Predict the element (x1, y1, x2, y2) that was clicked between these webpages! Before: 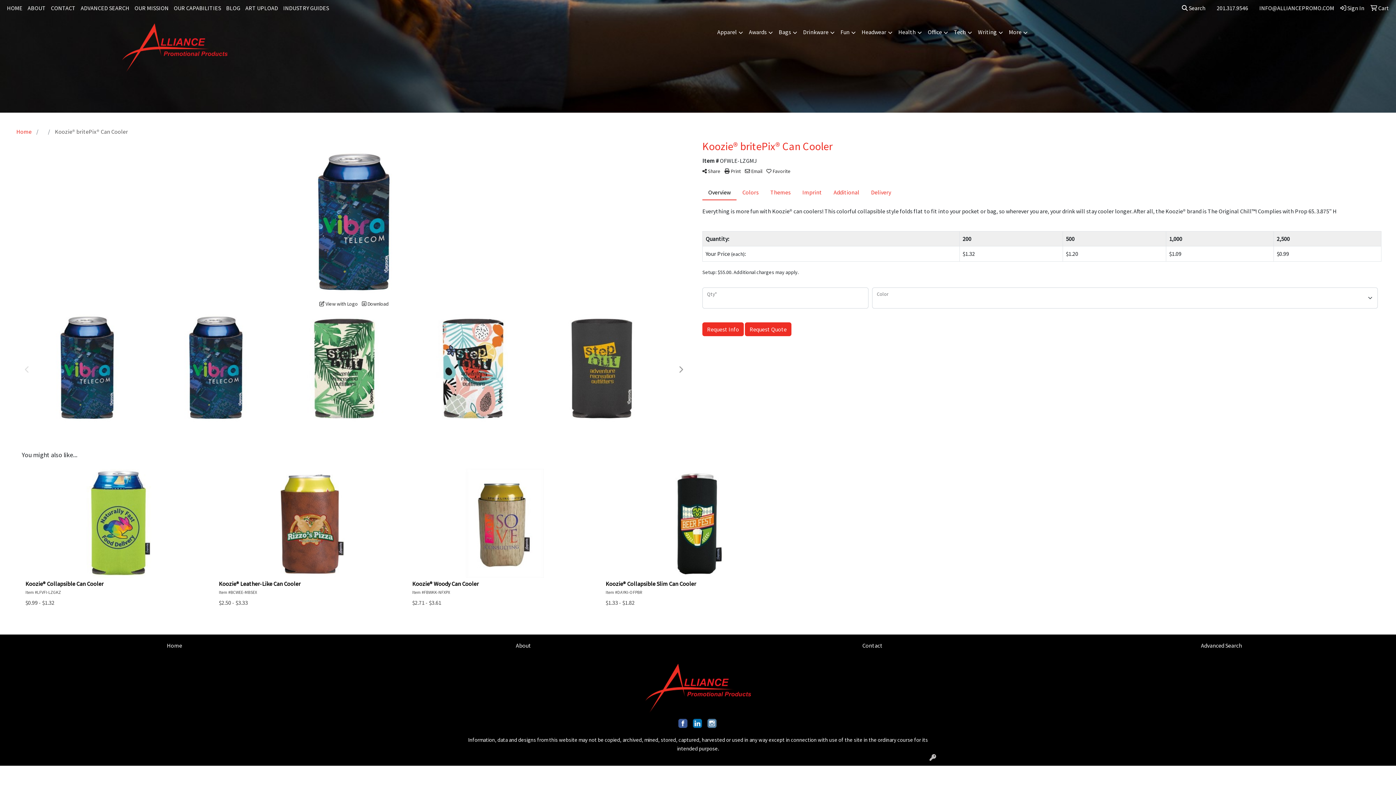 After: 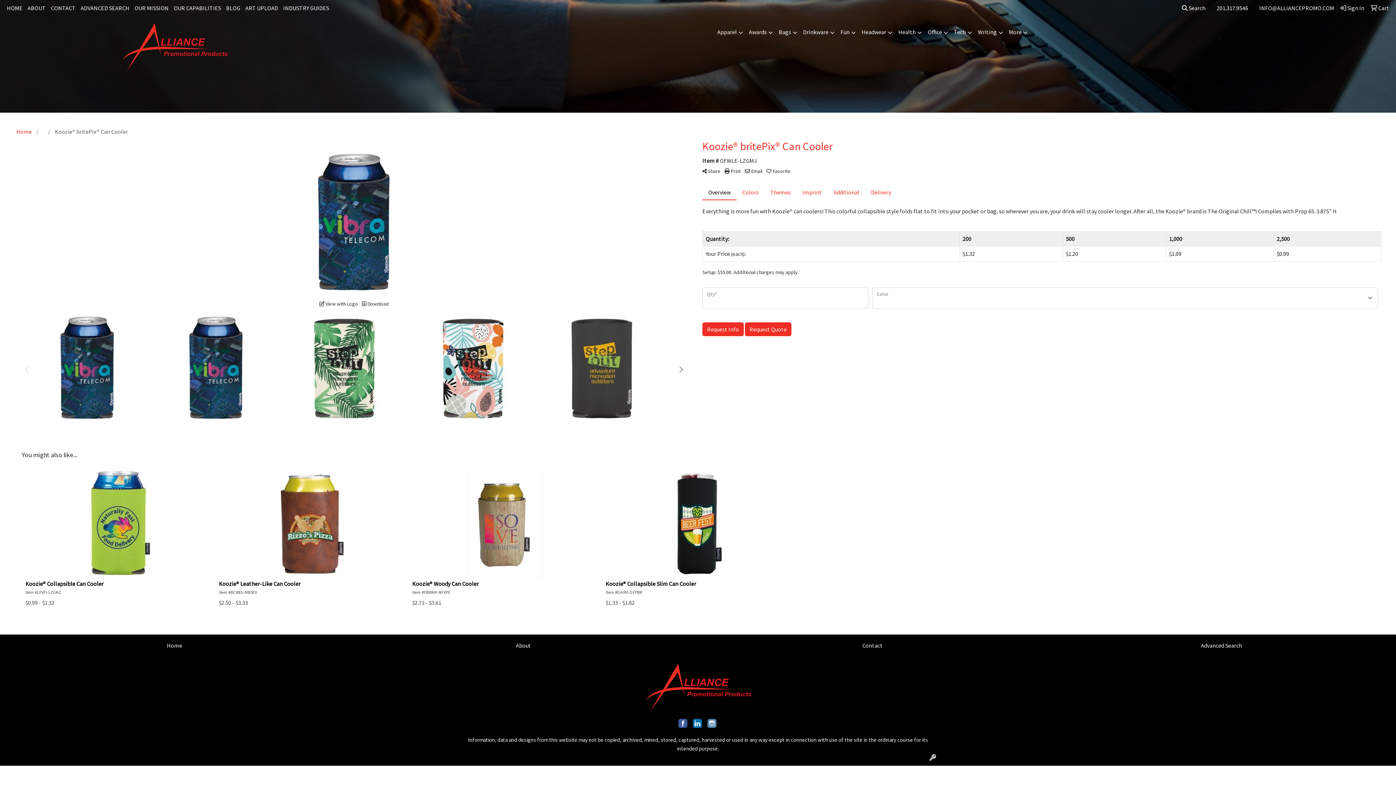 Action: bbox: (929, 754, 936, 761)